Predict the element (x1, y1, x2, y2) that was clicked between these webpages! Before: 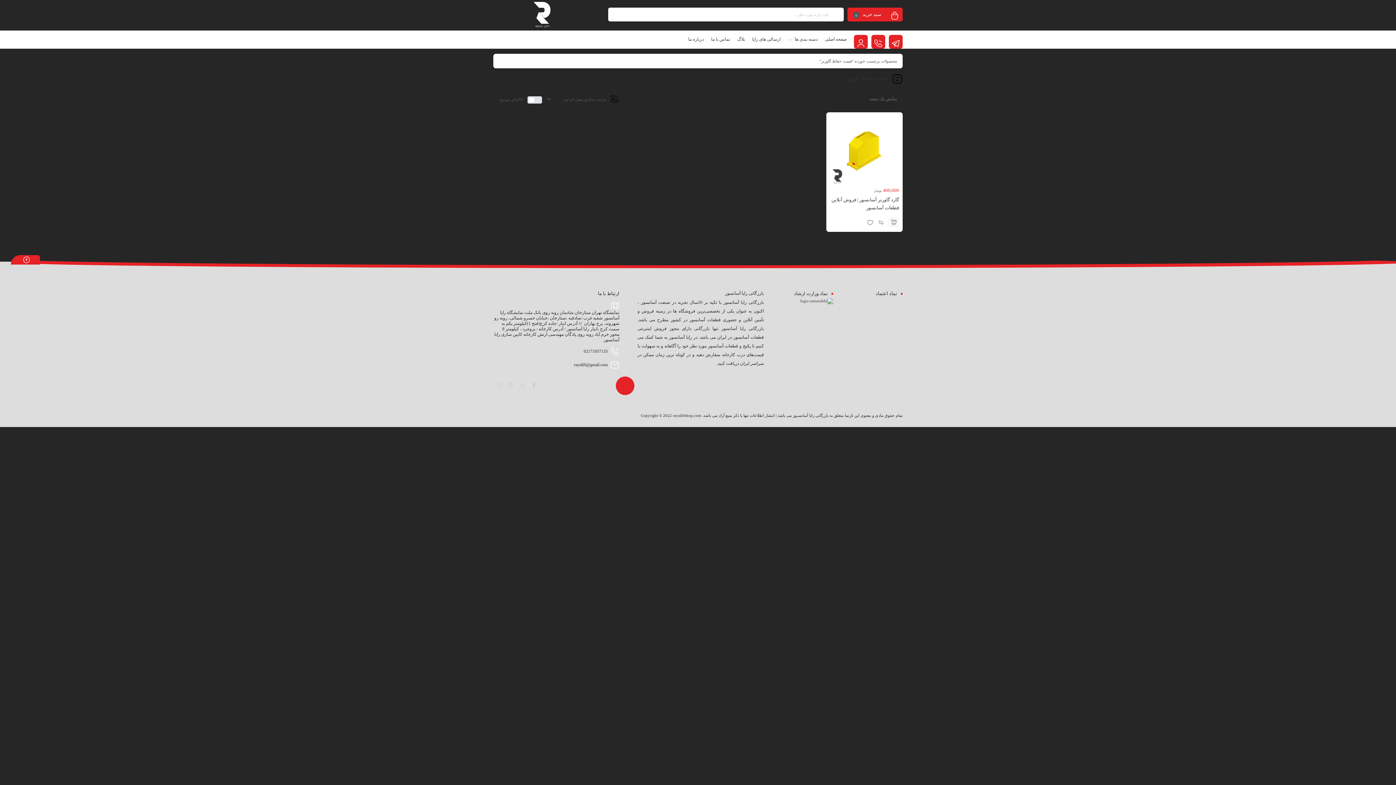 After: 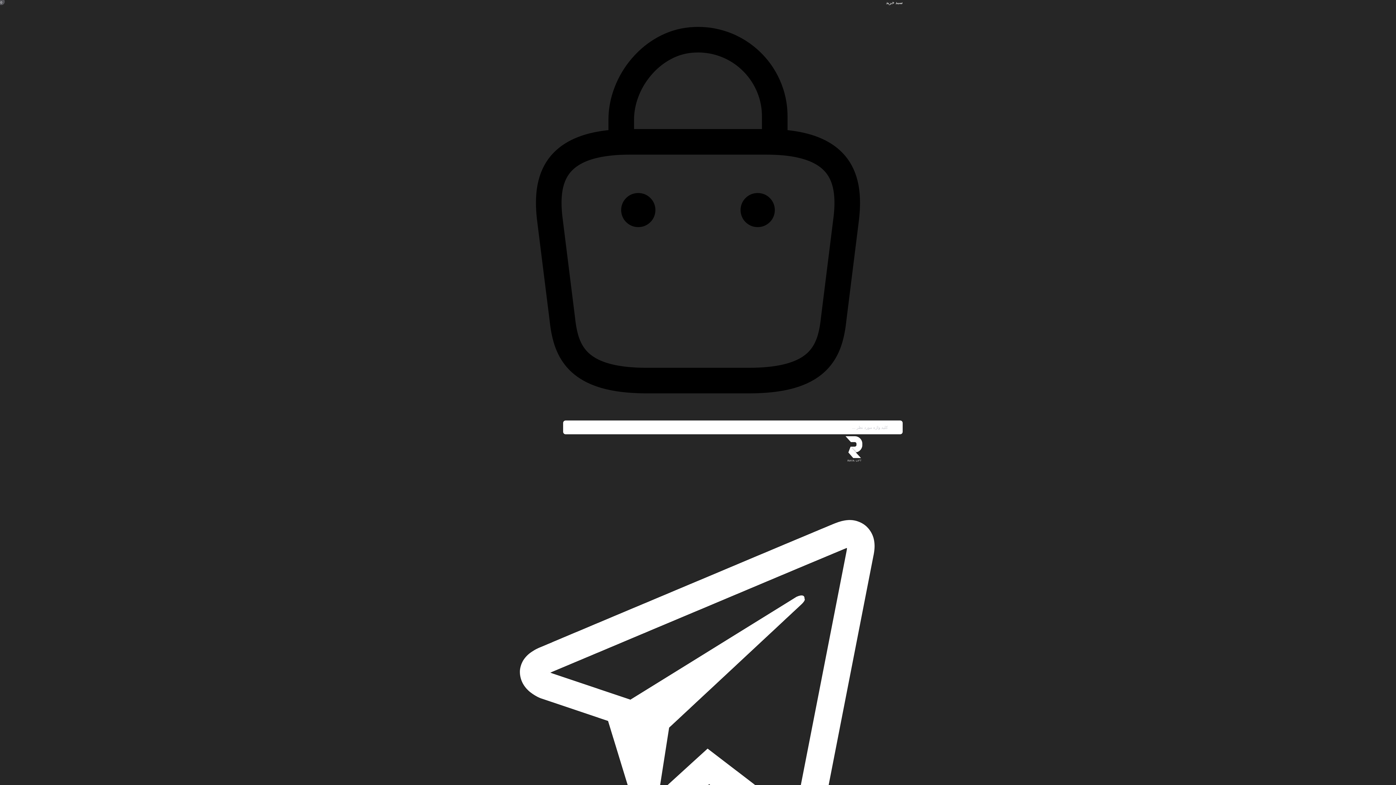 Action: bbox: (527, 0, 556, 30)